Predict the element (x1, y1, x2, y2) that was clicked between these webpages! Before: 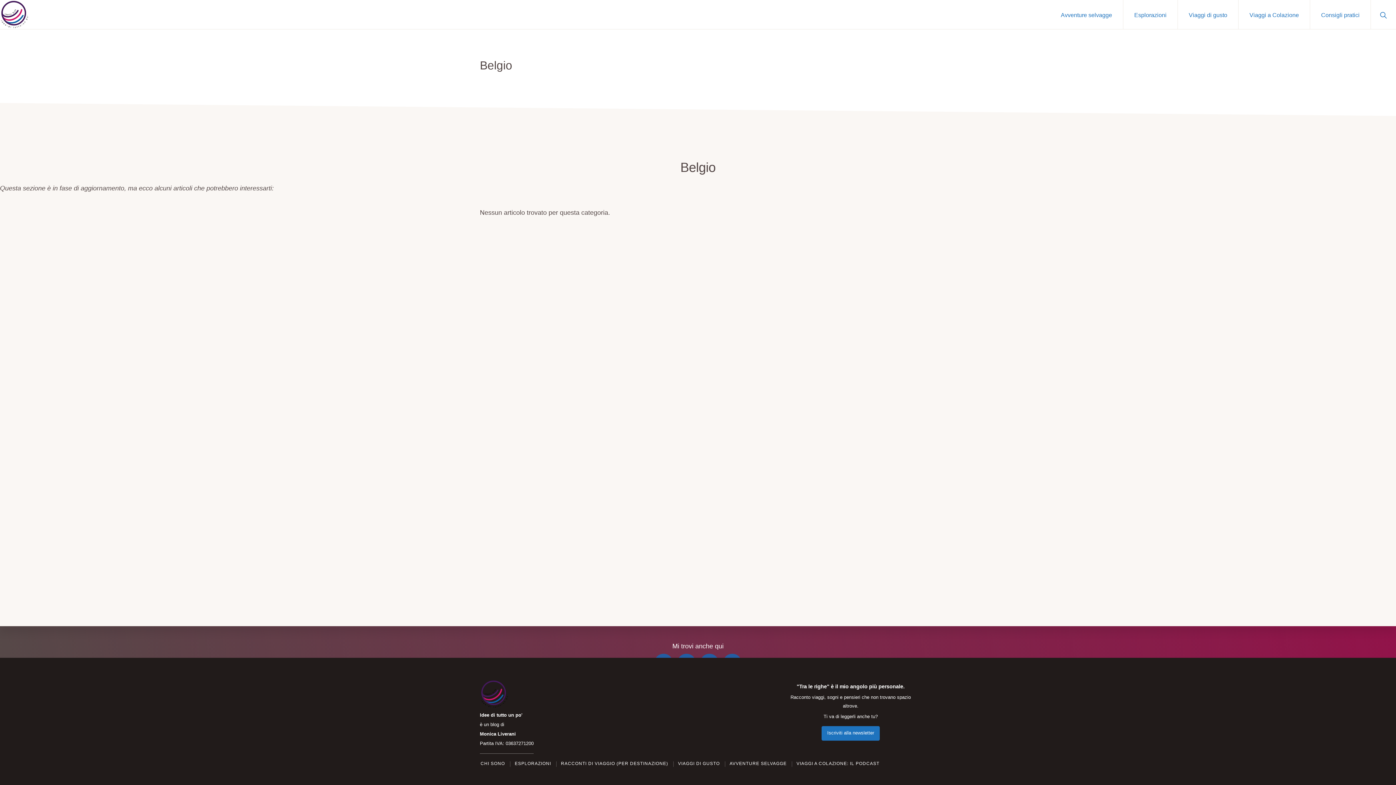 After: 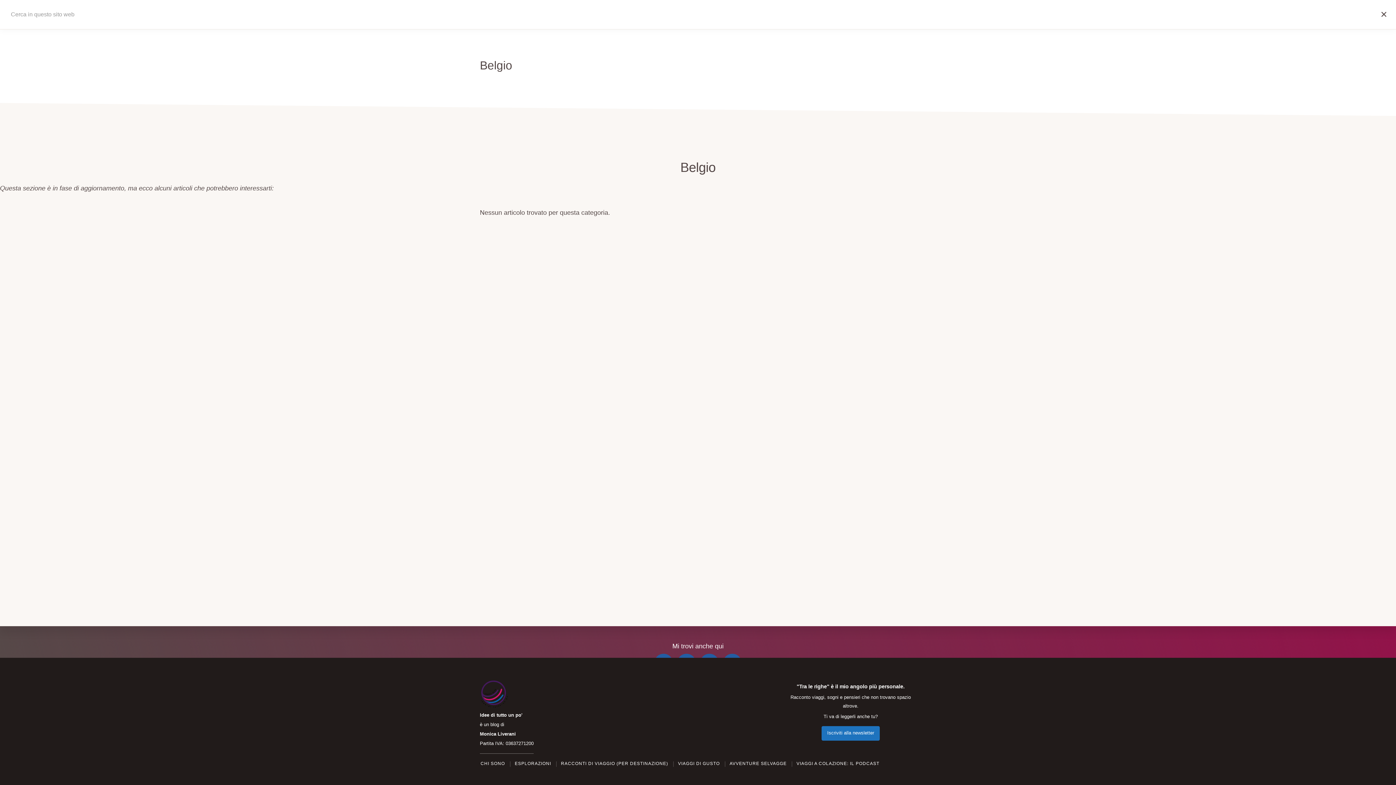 Action: label: Show Search bbox: (1371, 0, 1396, 29)